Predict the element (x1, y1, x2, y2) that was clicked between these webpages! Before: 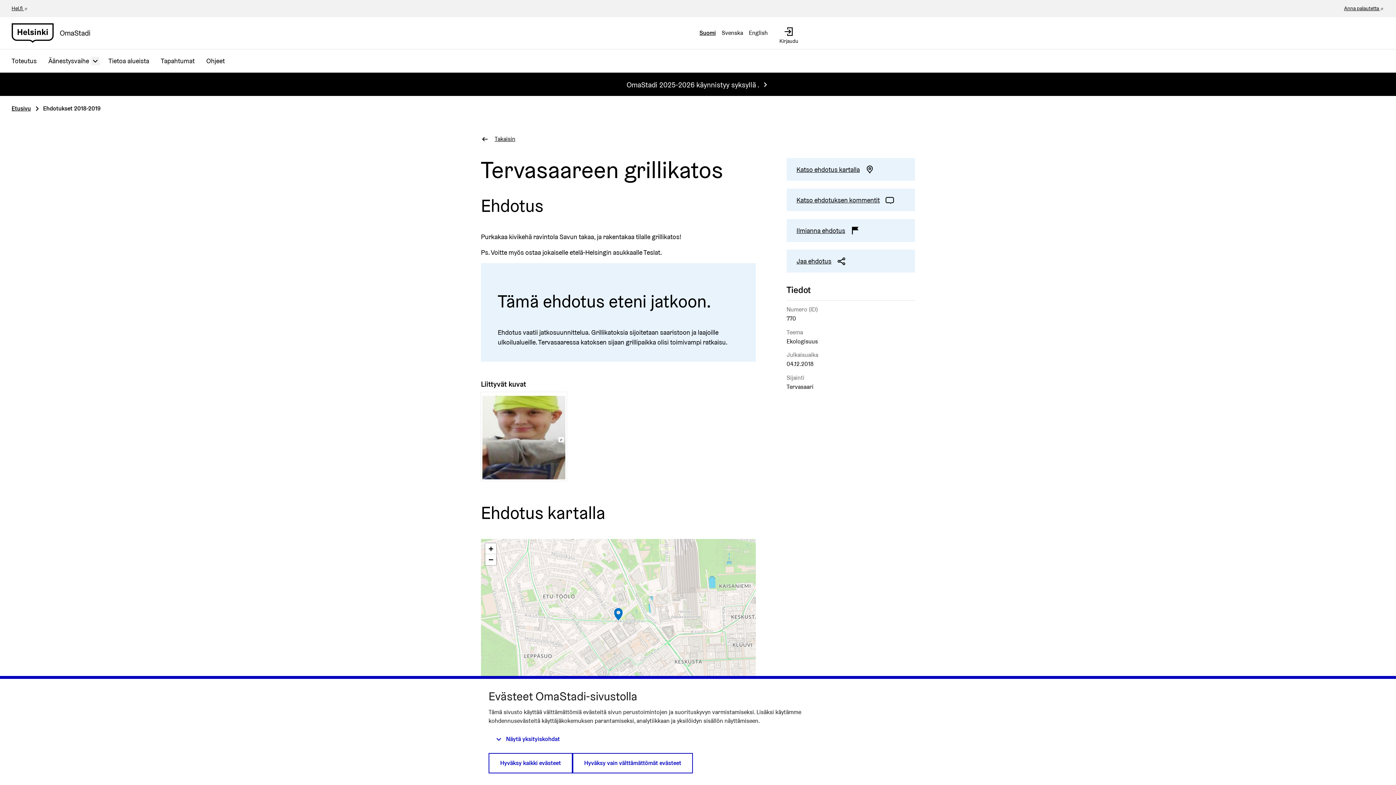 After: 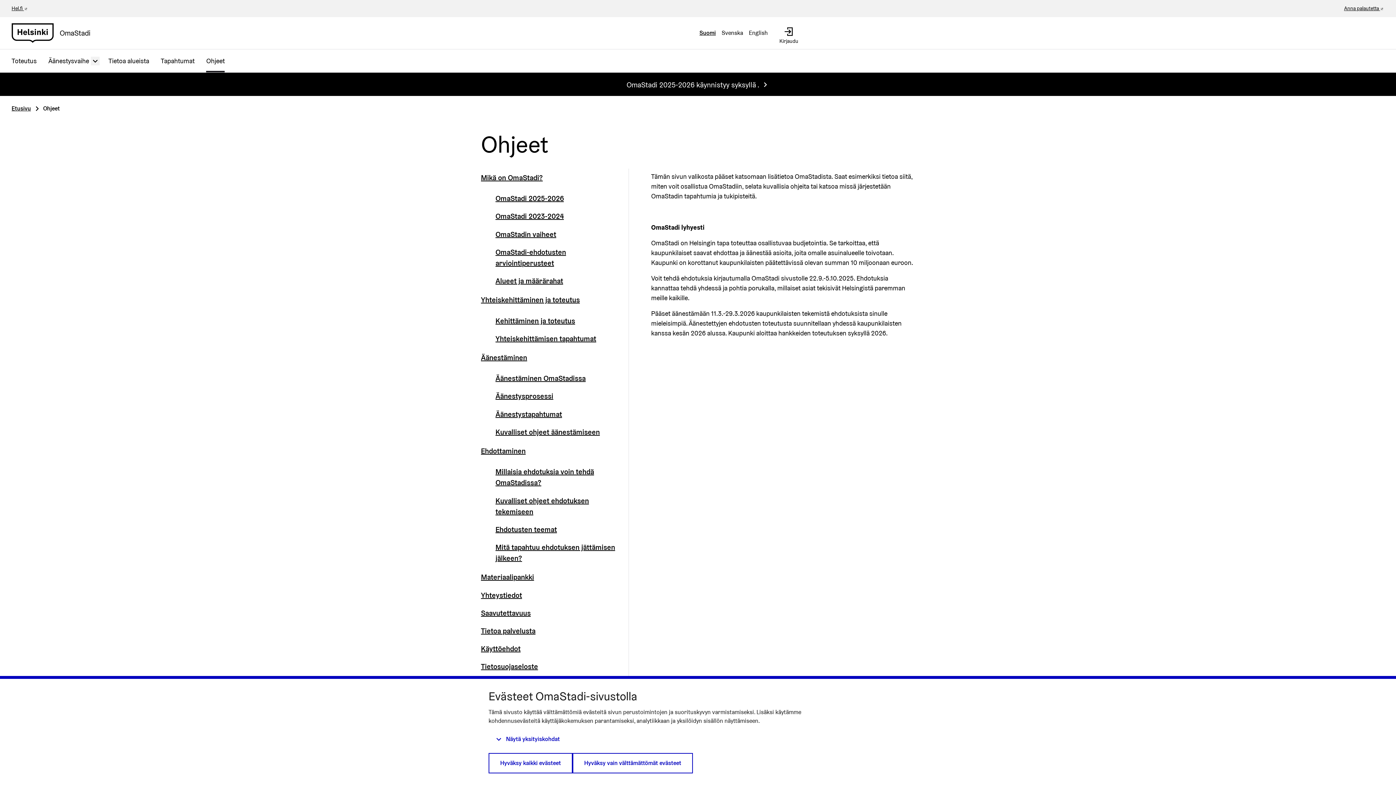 Action: bbox: (200, 49, 230, 72) label: Ohjeet